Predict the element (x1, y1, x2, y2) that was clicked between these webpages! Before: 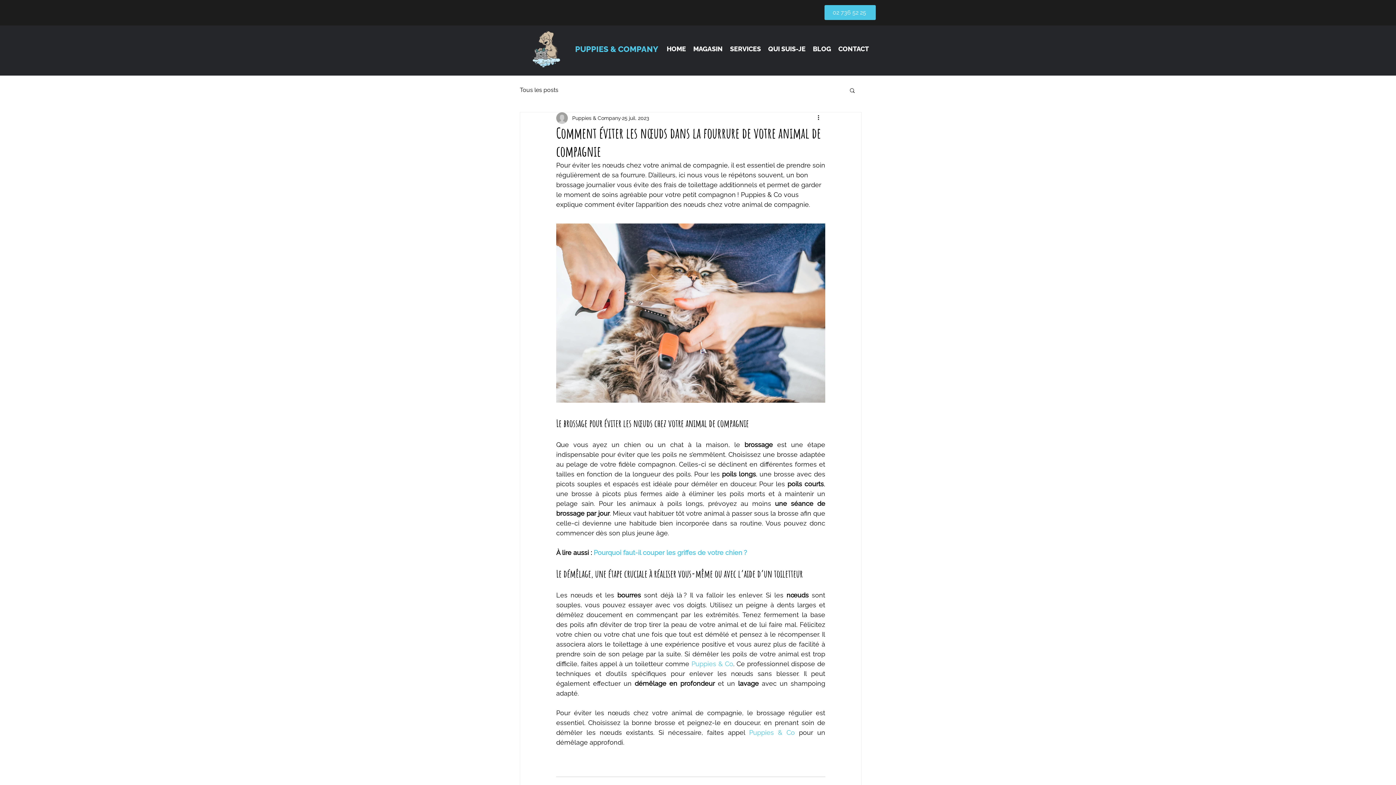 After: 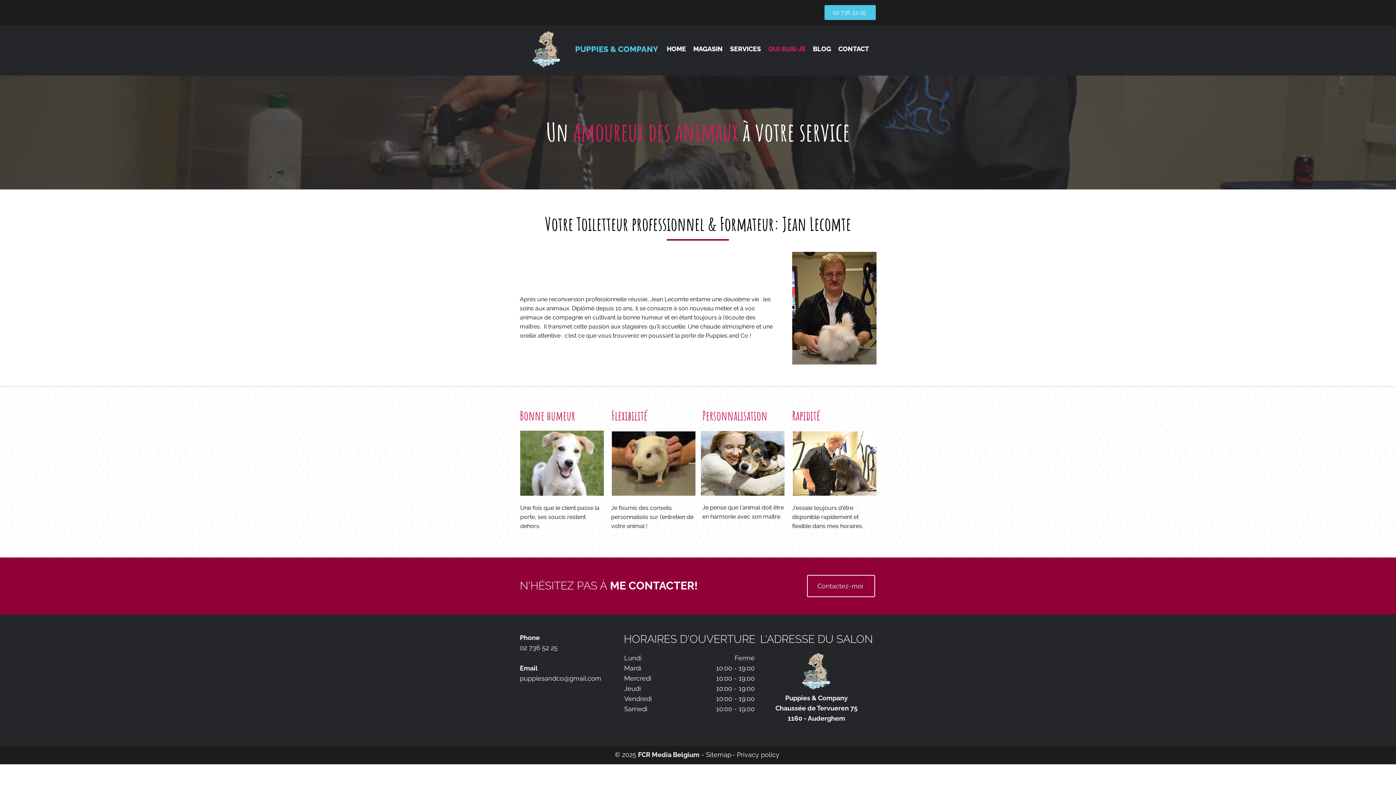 Action: label: QUI SUIS-JE bbox: (764, 43, 809, 54)